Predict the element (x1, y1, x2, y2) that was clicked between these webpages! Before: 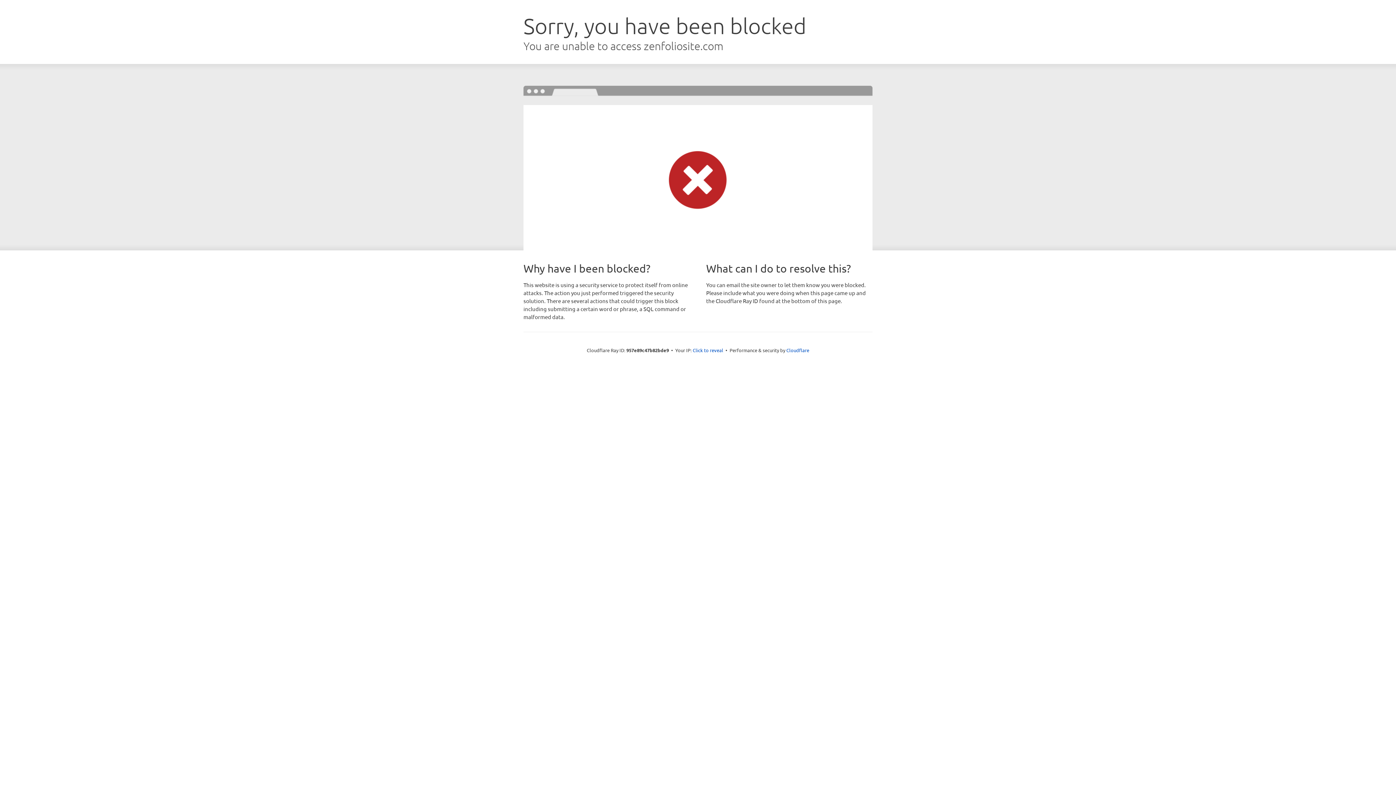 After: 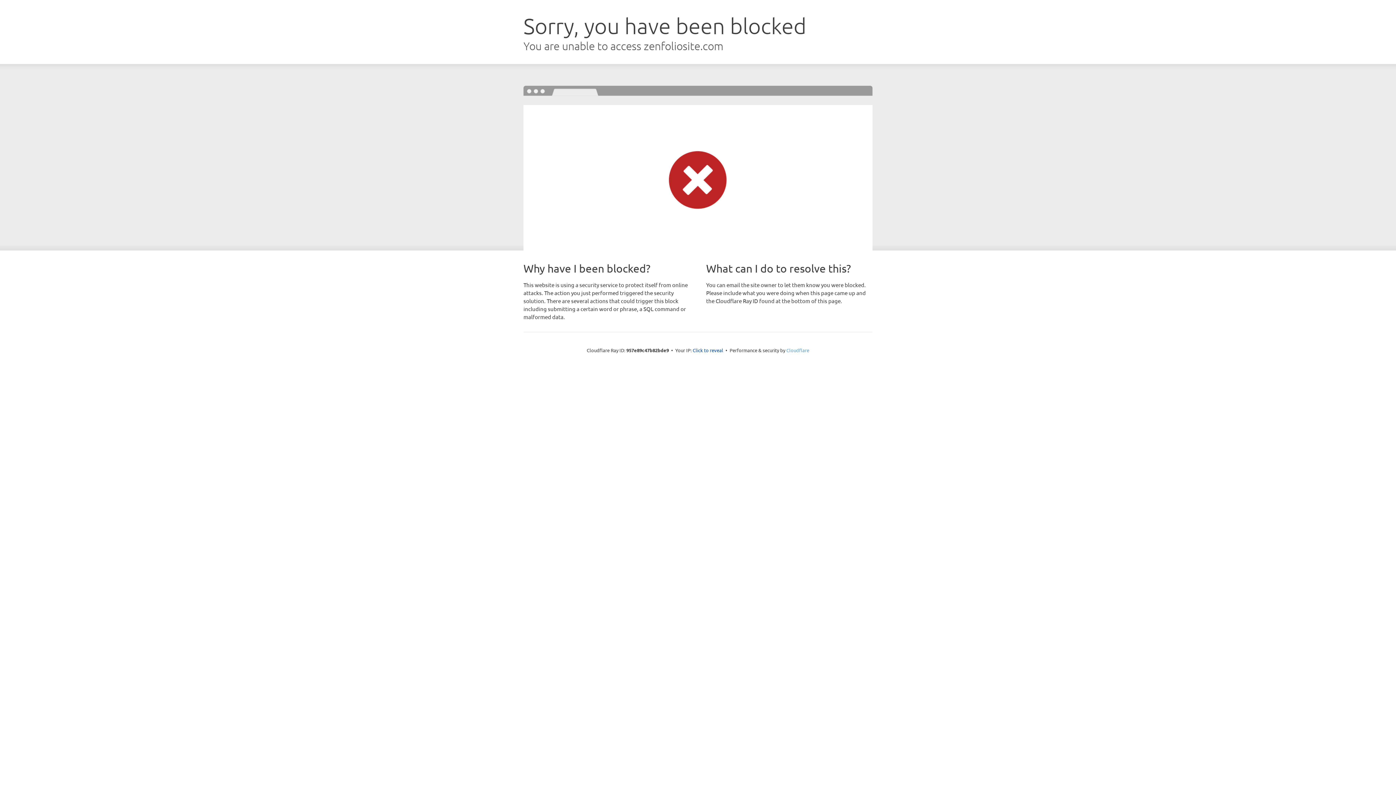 Action: bbox: (786, 347, 809, 353) label: Cloudflare